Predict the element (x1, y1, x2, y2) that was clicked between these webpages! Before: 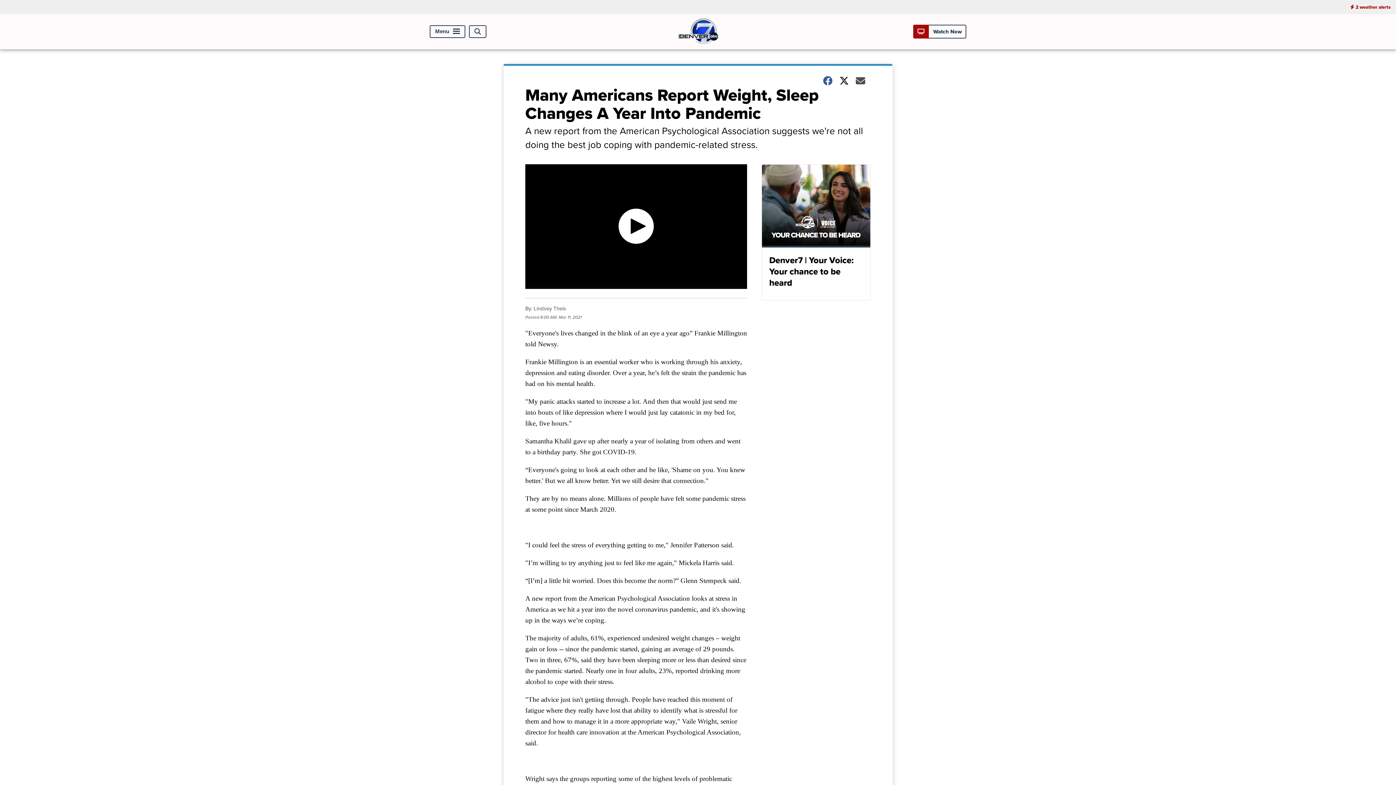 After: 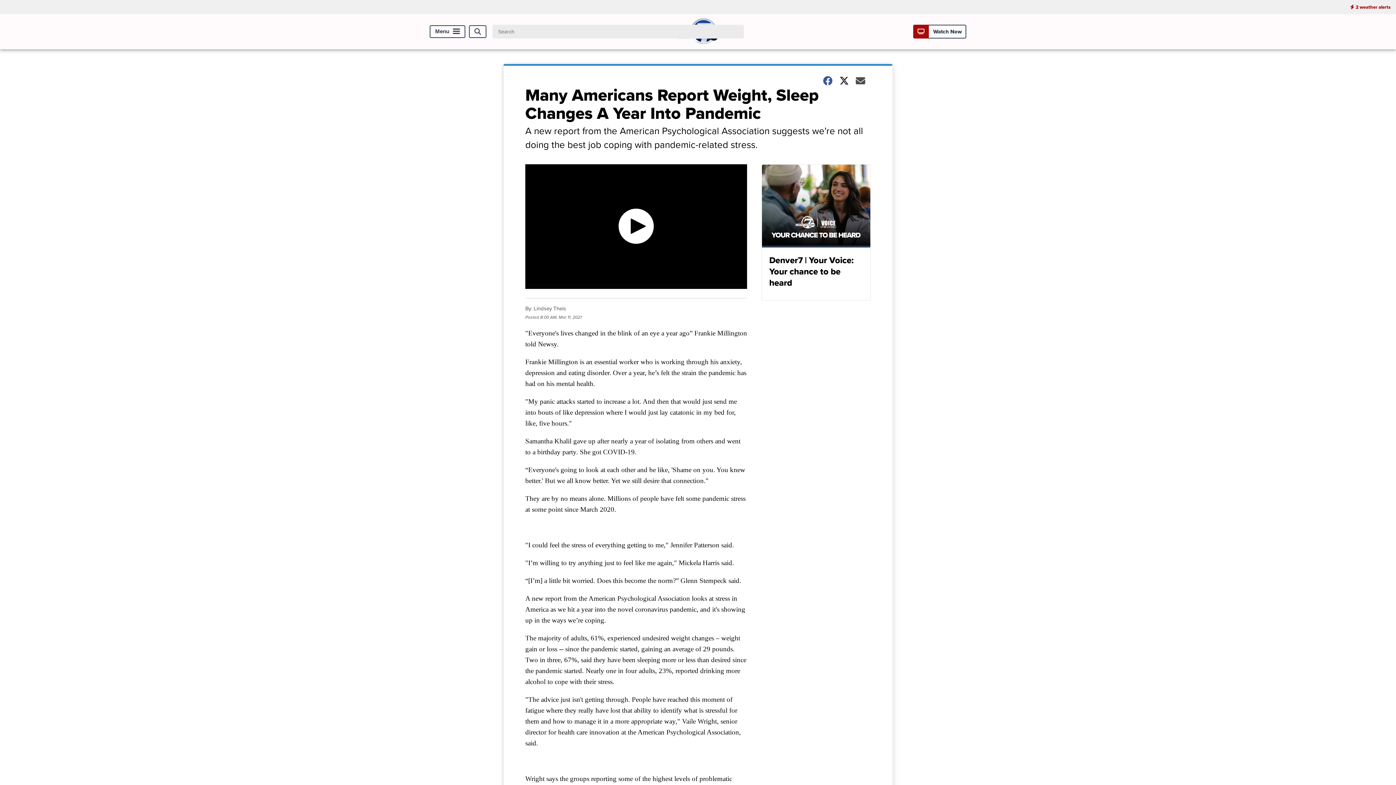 Action: label: Open Search bbox: (469, 25, 486, 38)